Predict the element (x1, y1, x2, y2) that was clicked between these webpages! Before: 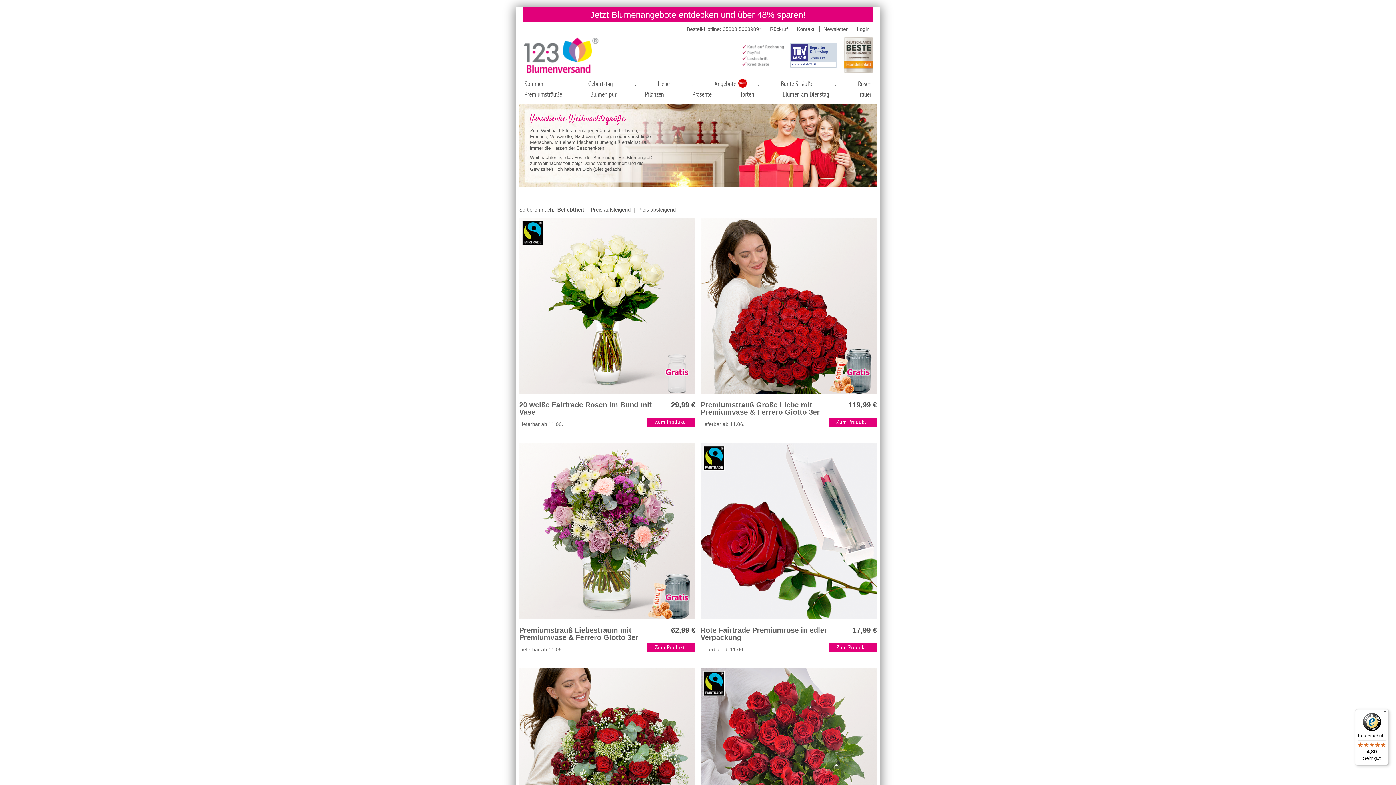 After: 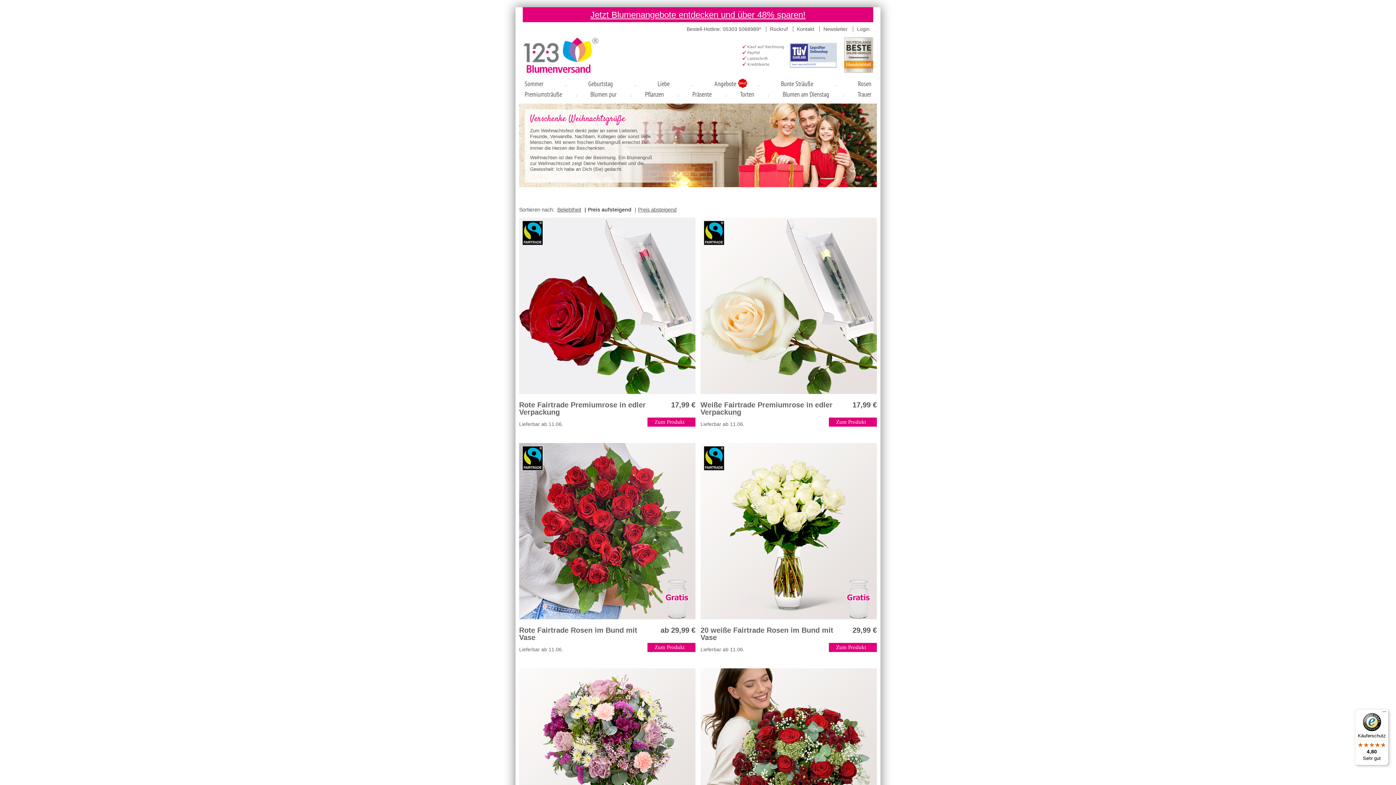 Action: label: Preis aufsteigend bbox: (585, 206, 630, 212)